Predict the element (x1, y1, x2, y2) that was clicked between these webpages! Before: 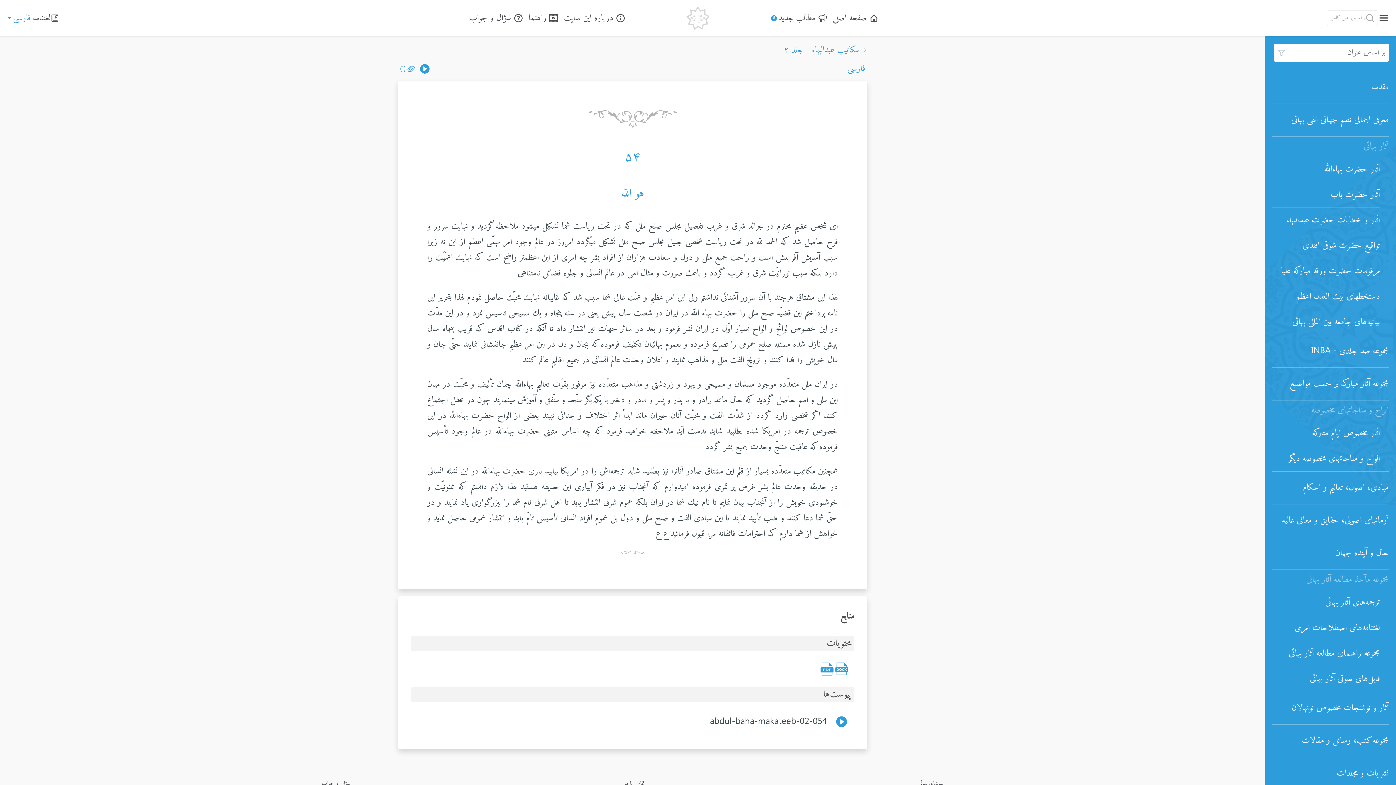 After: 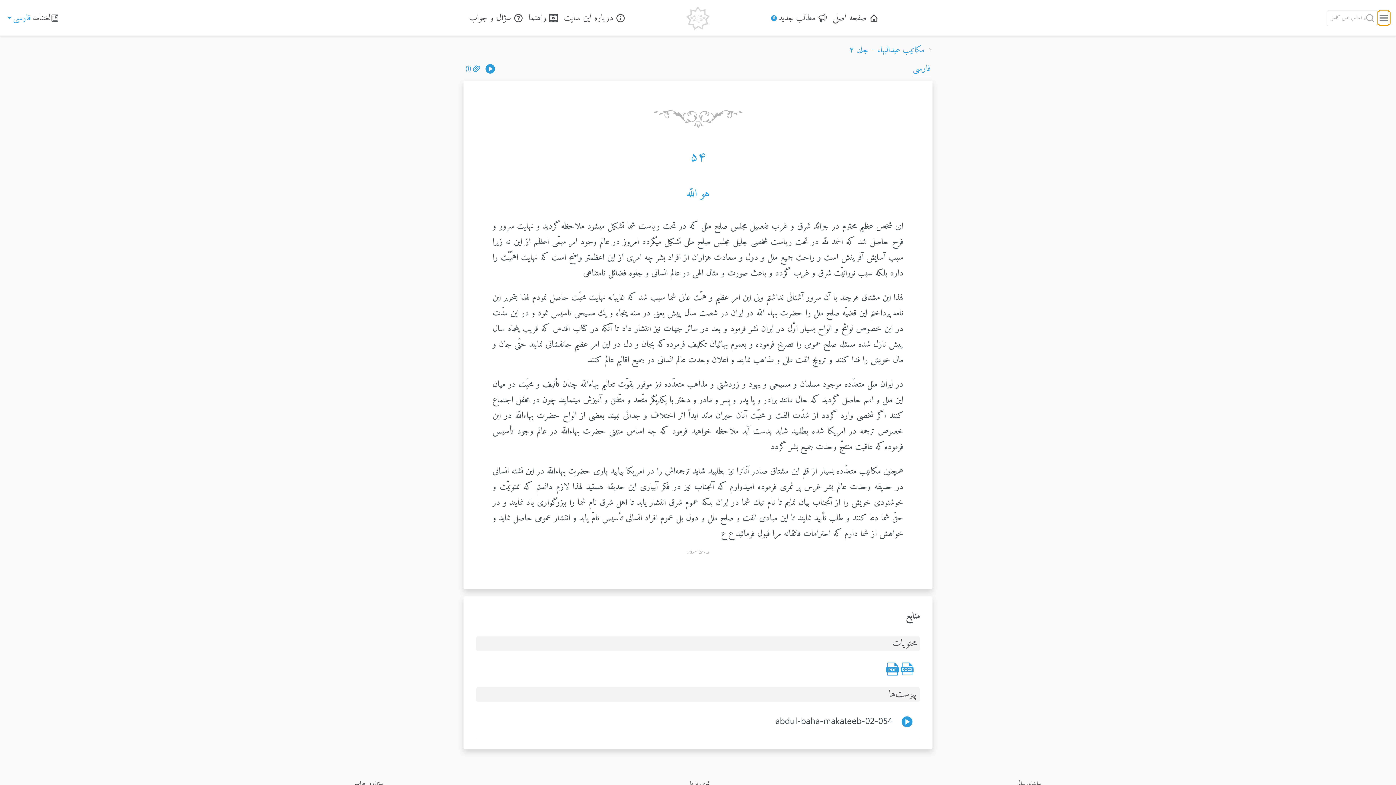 Action: bbox: (1377, 11, 1390, 24) label: Switch menu